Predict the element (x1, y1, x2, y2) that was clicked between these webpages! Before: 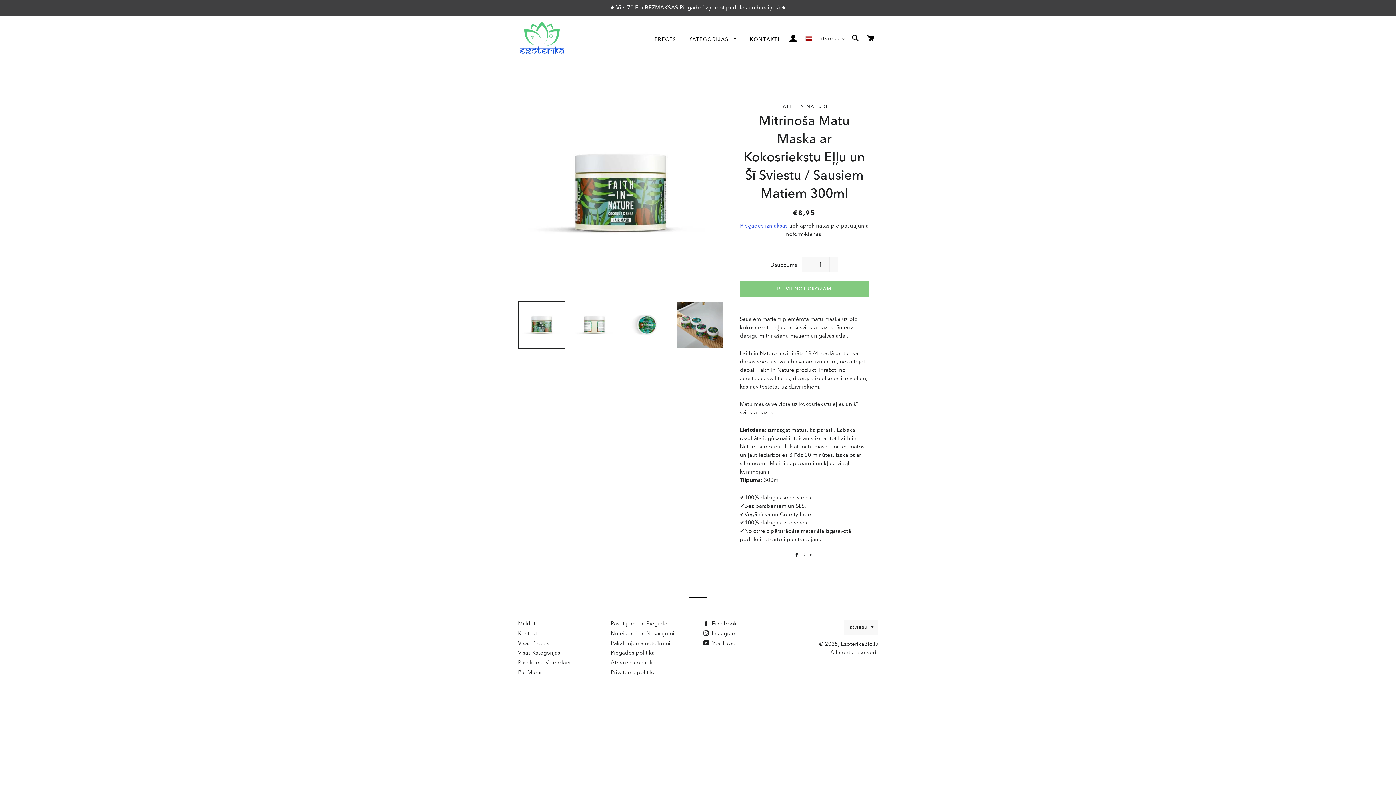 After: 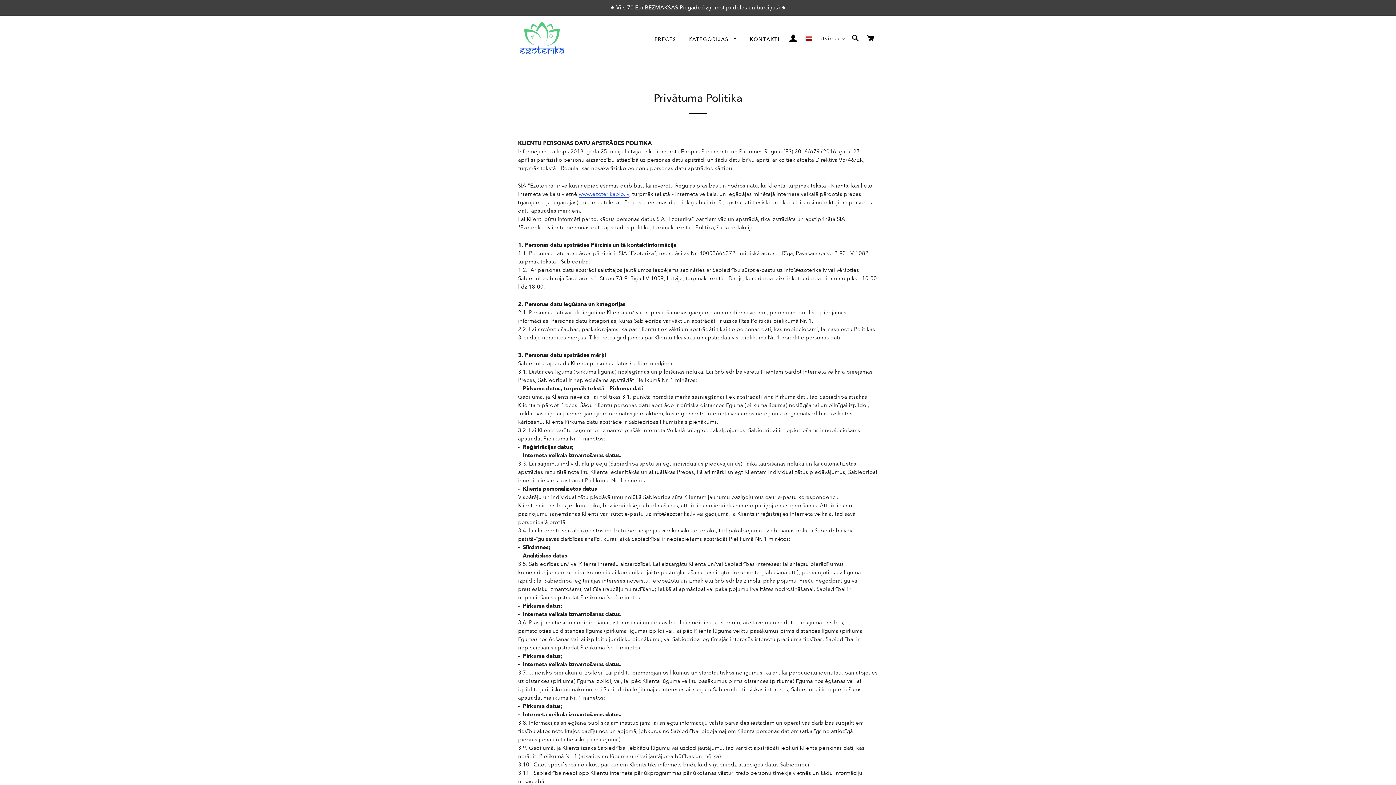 Action: bbox: (610, 630, 674, 637) label: Noteikumi un Nosacījumi